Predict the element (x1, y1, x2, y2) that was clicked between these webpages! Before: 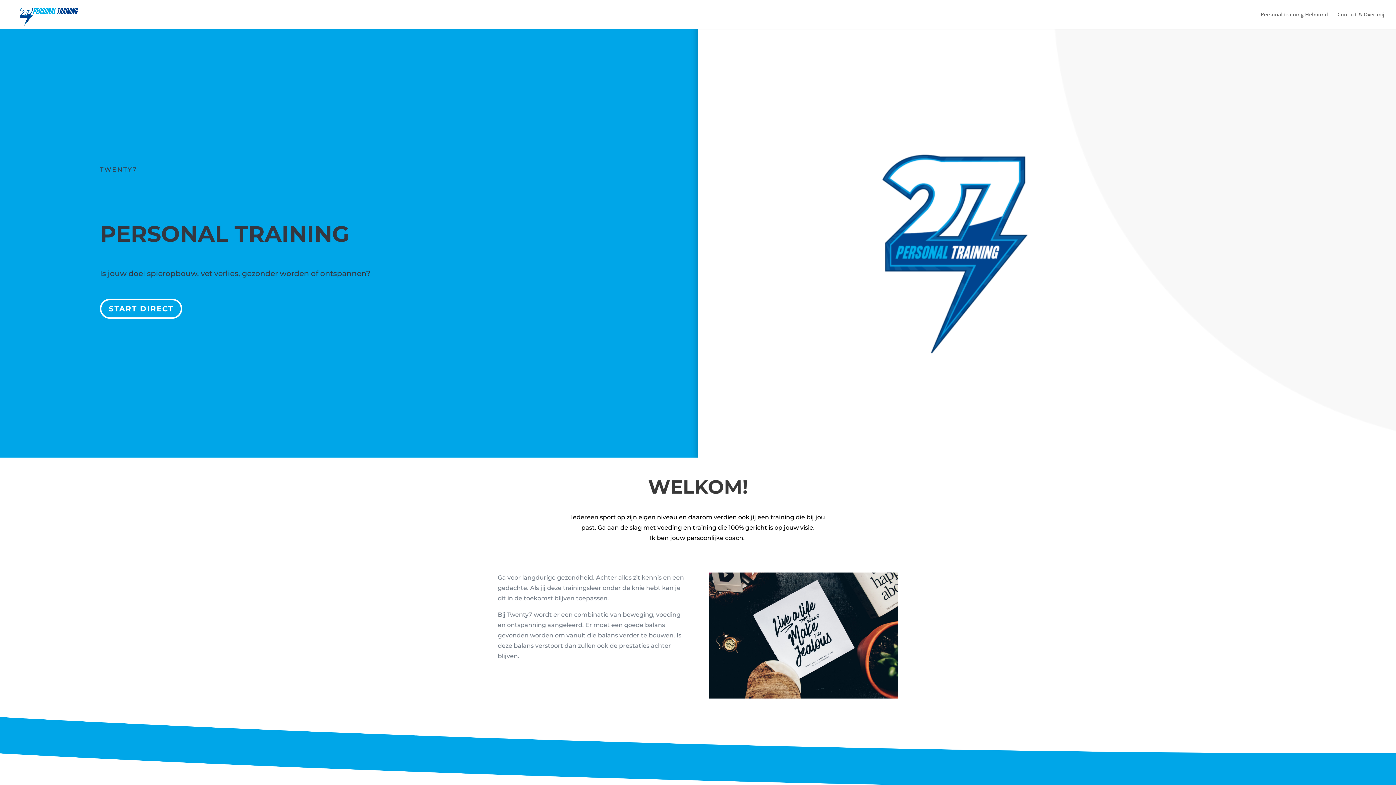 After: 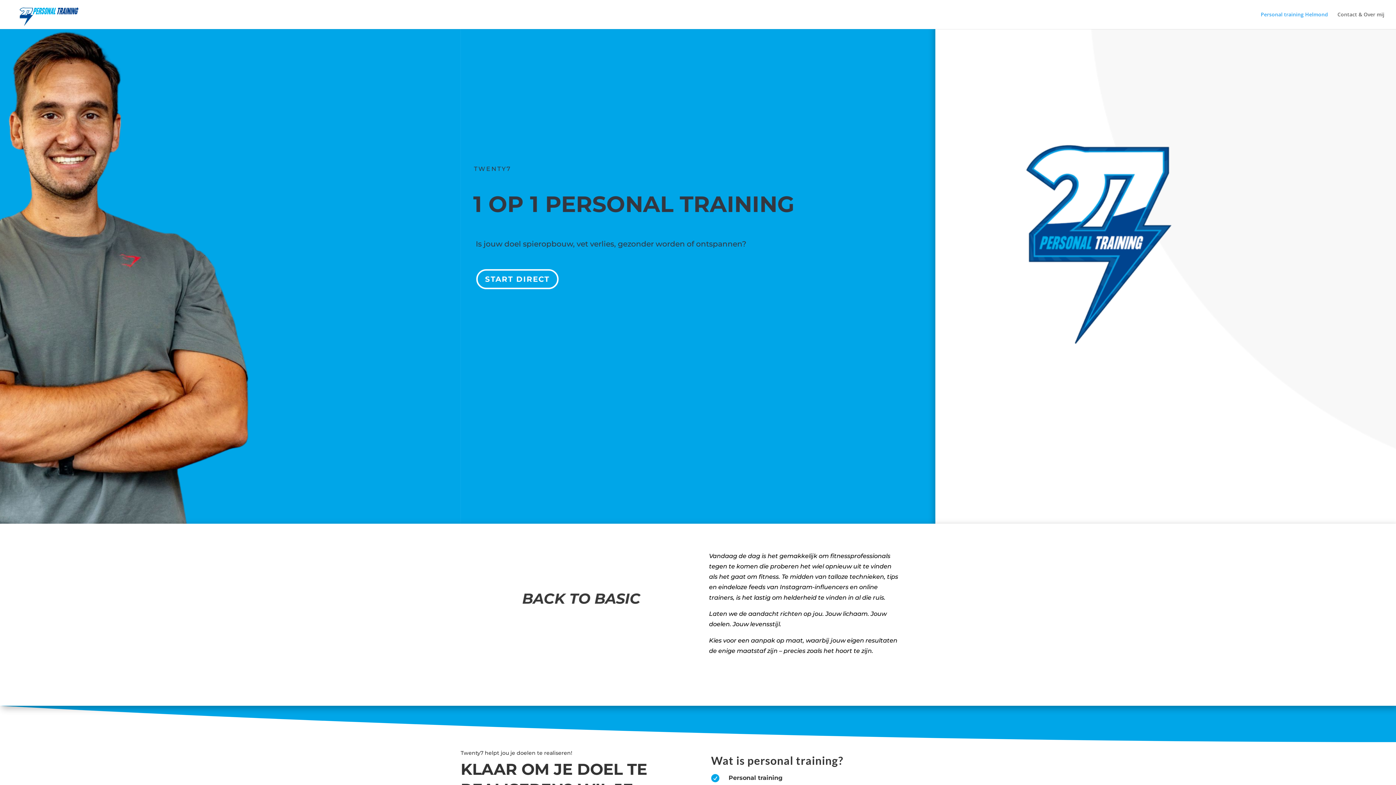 Action: label: Personal training Helmond bbox: (1261, 12, 1328, 29)